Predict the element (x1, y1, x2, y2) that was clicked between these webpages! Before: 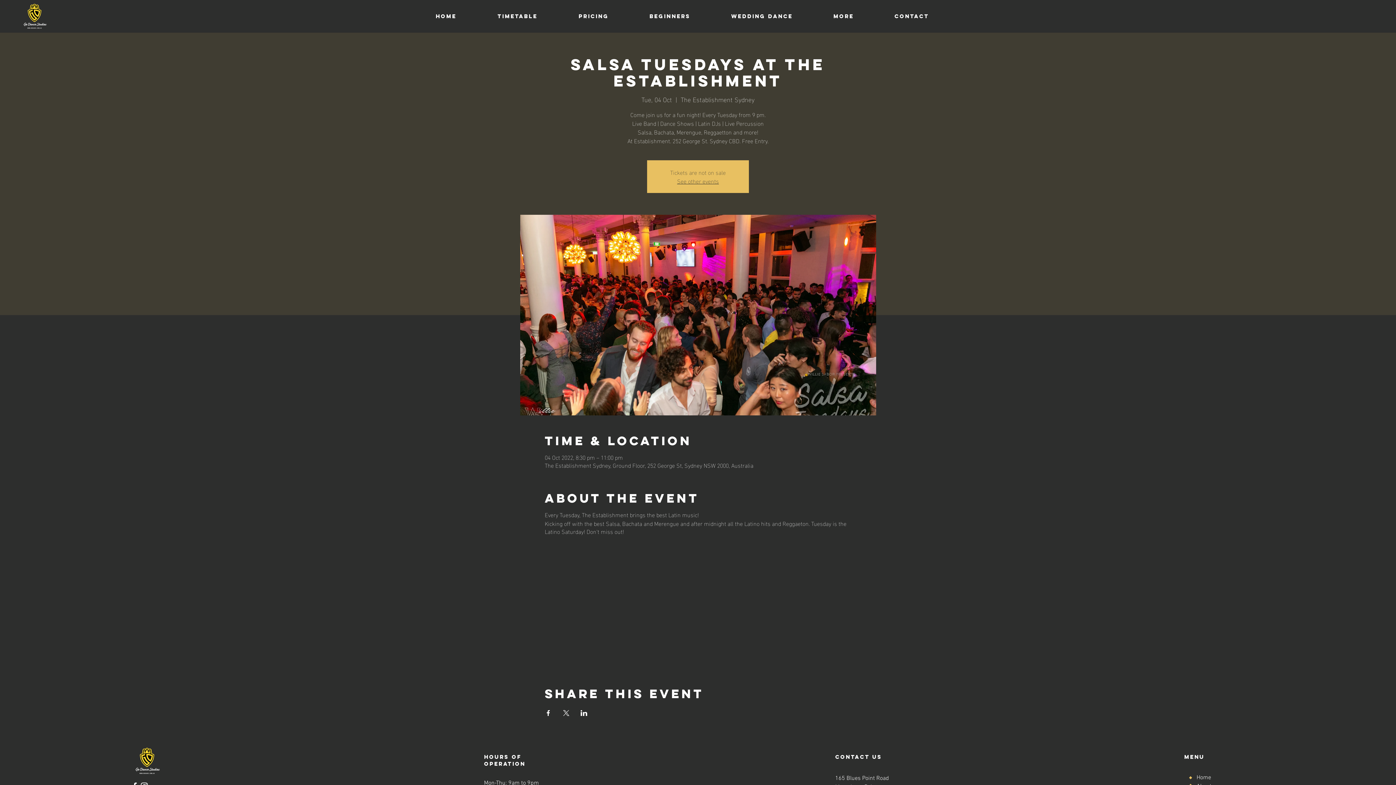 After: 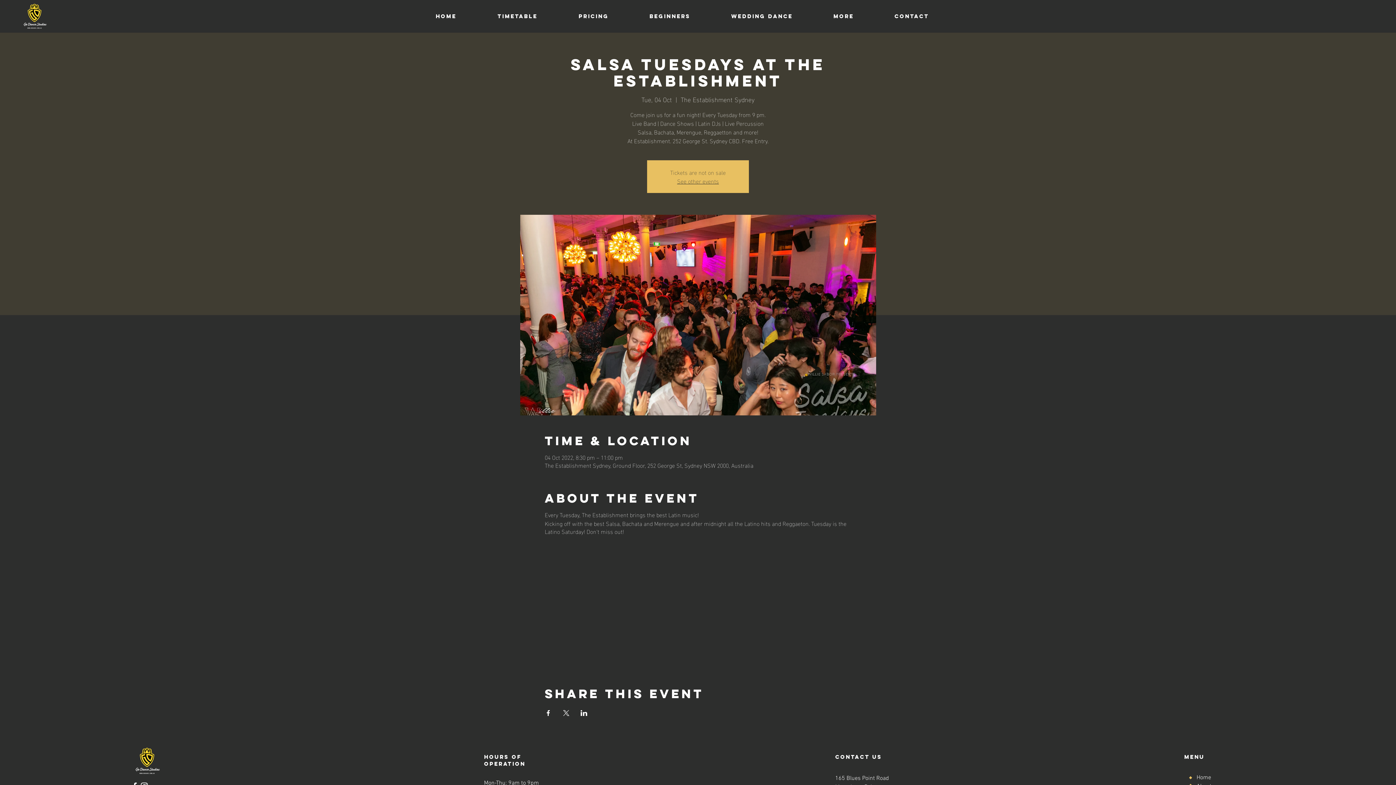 Action: bbox: (580, 710, 587, 716) label: Share event on LinkedIn